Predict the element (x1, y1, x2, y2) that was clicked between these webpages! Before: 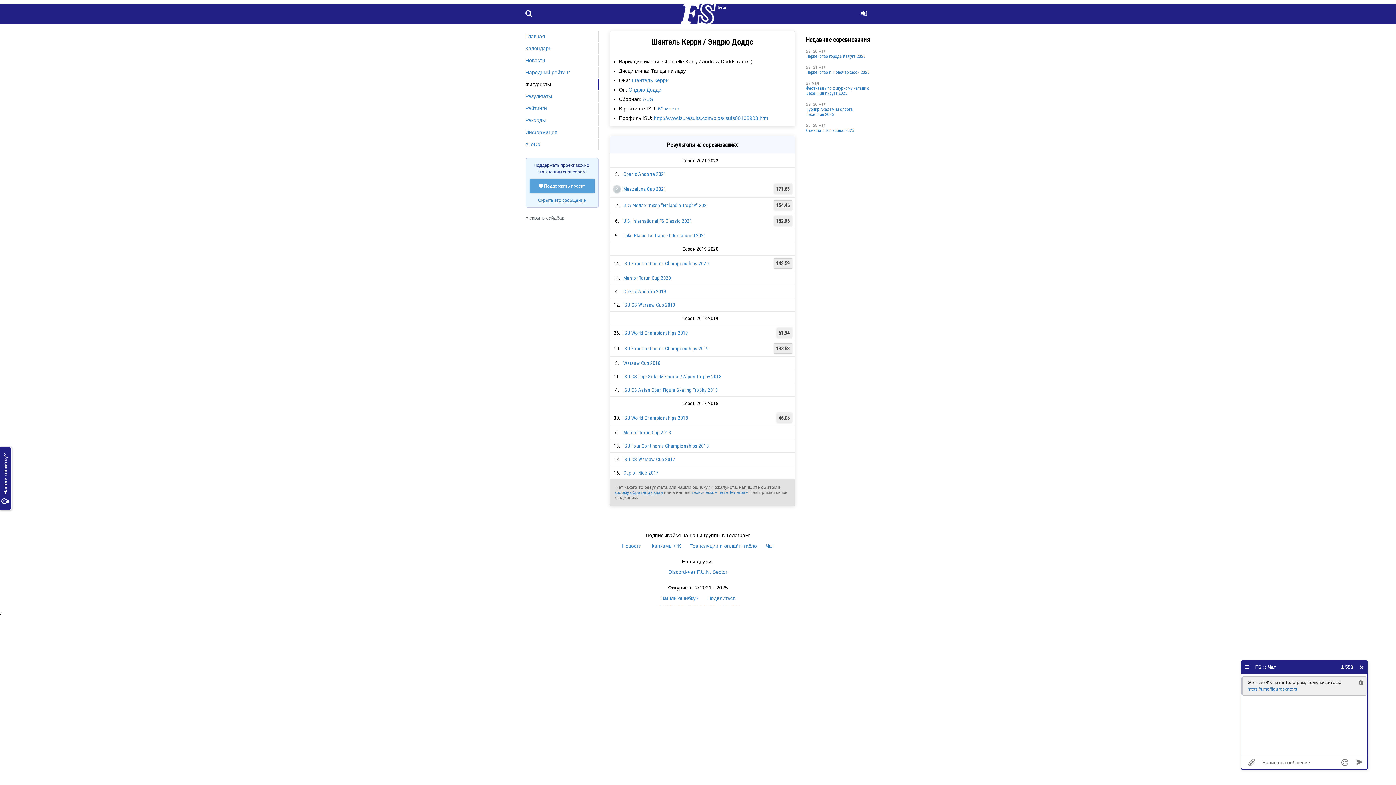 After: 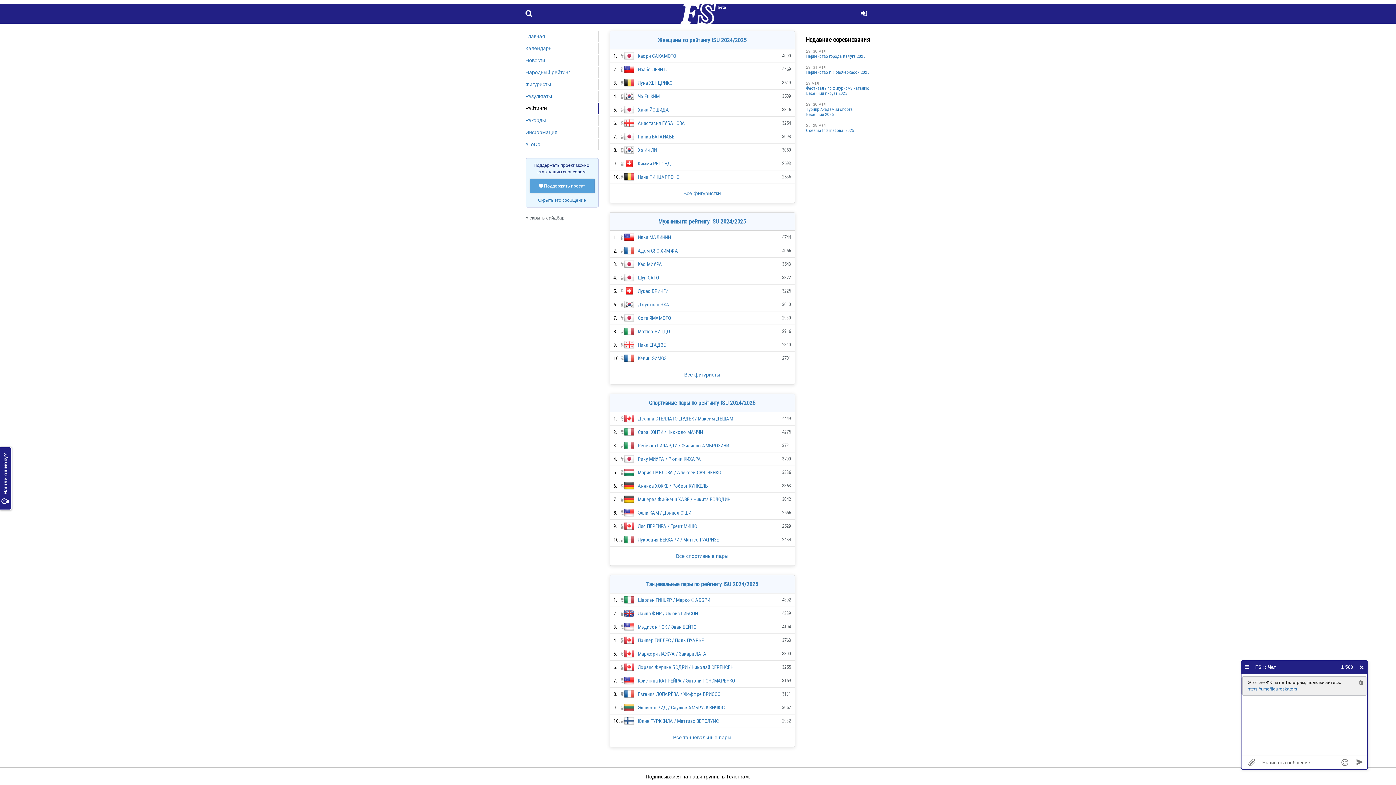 Action: bbox: (658, 105, 679, 111) label: 60 место